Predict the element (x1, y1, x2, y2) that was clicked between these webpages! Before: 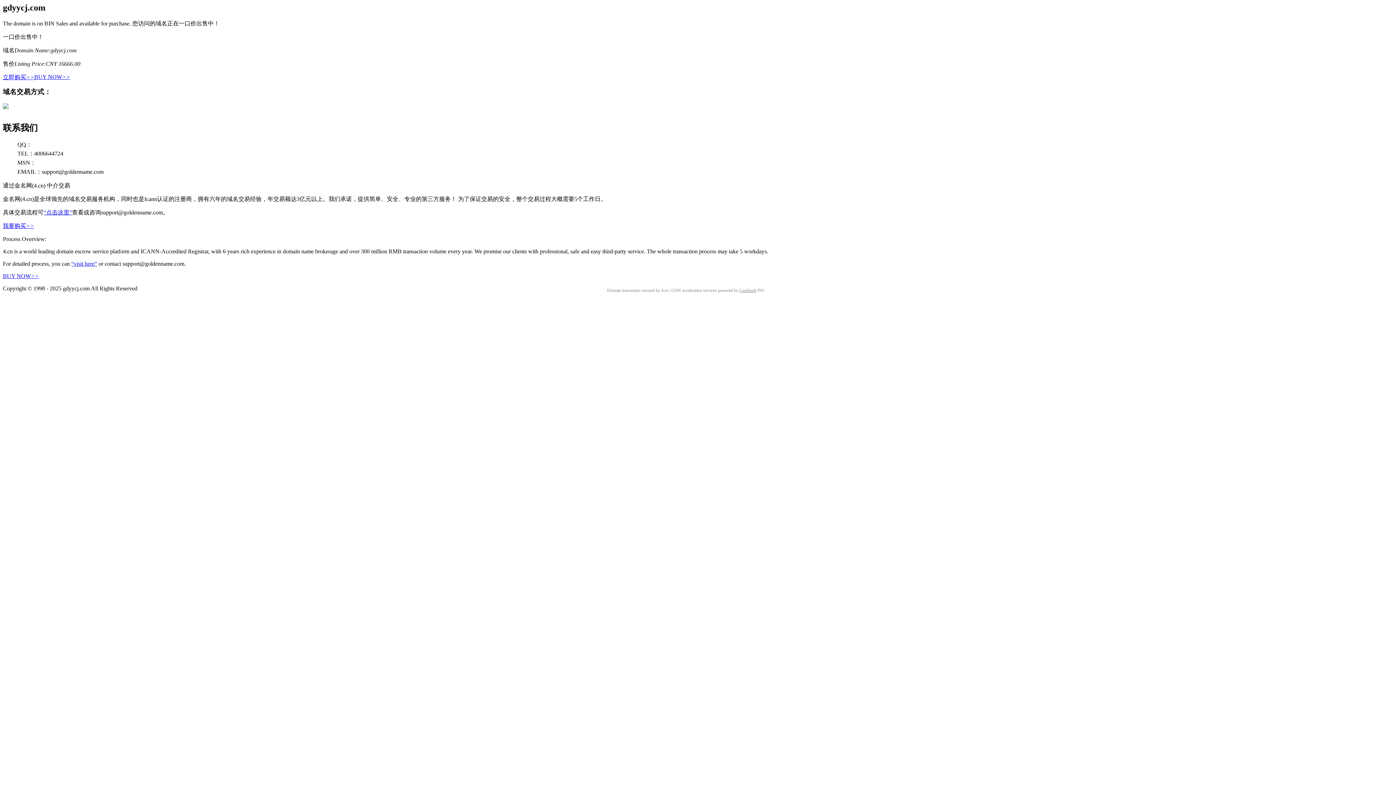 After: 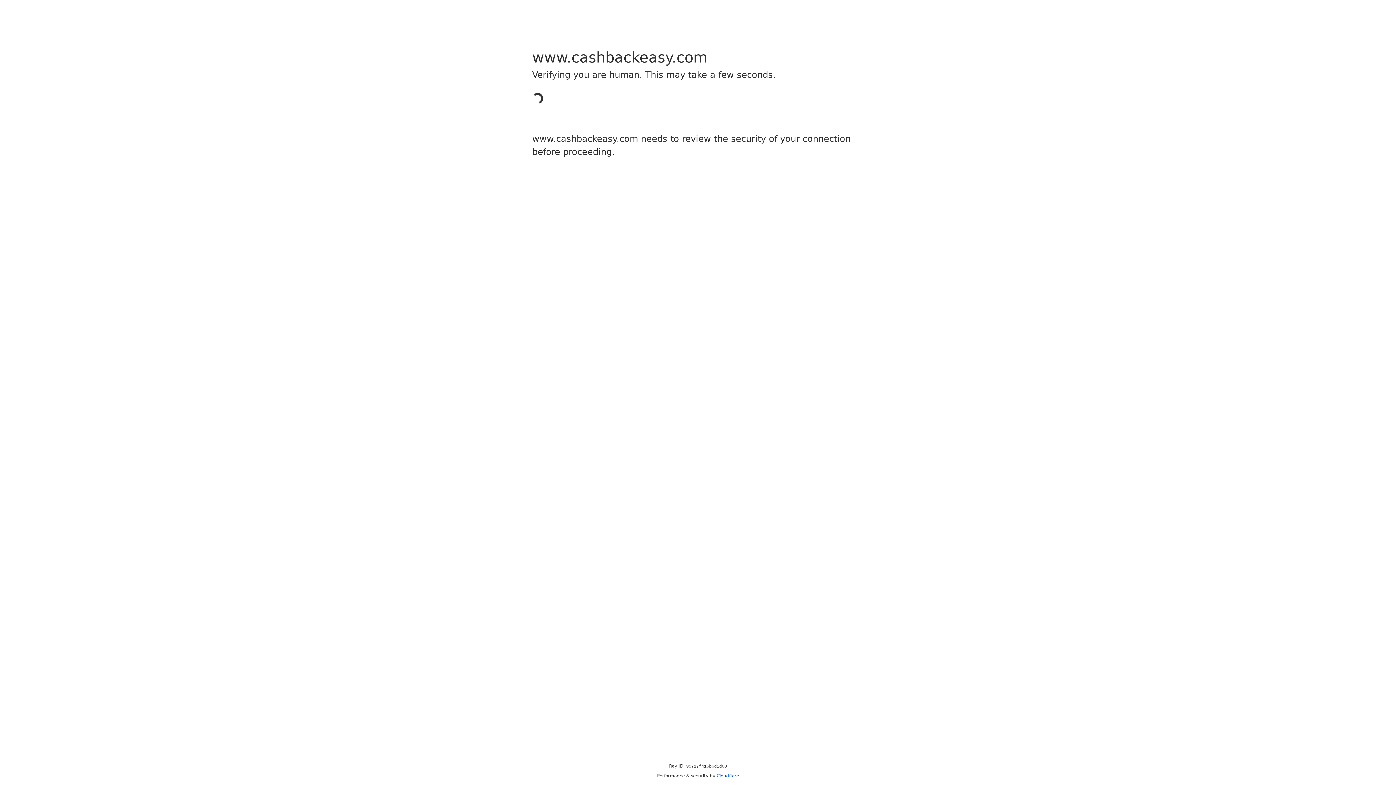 Action: label: Cashback bbox: (739, 288, 756, 293)